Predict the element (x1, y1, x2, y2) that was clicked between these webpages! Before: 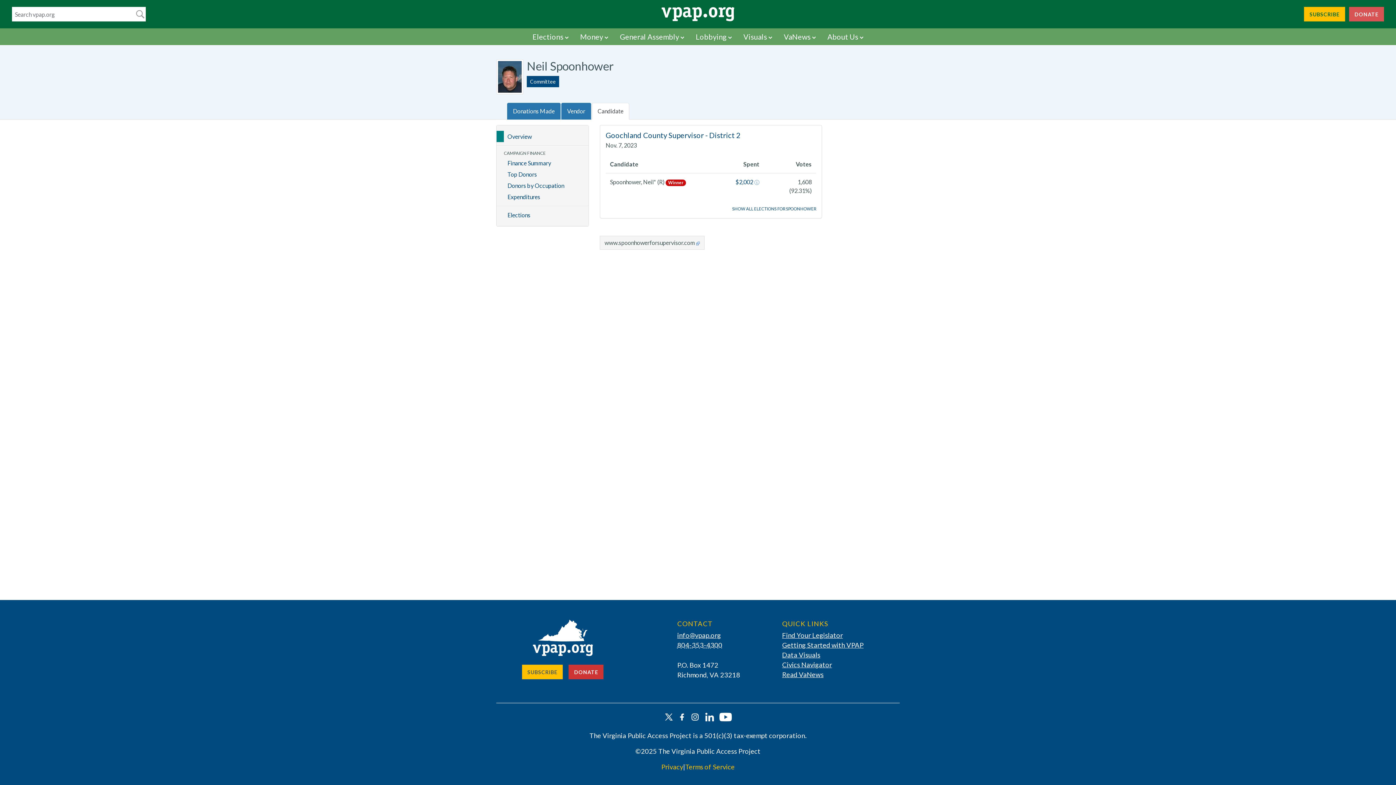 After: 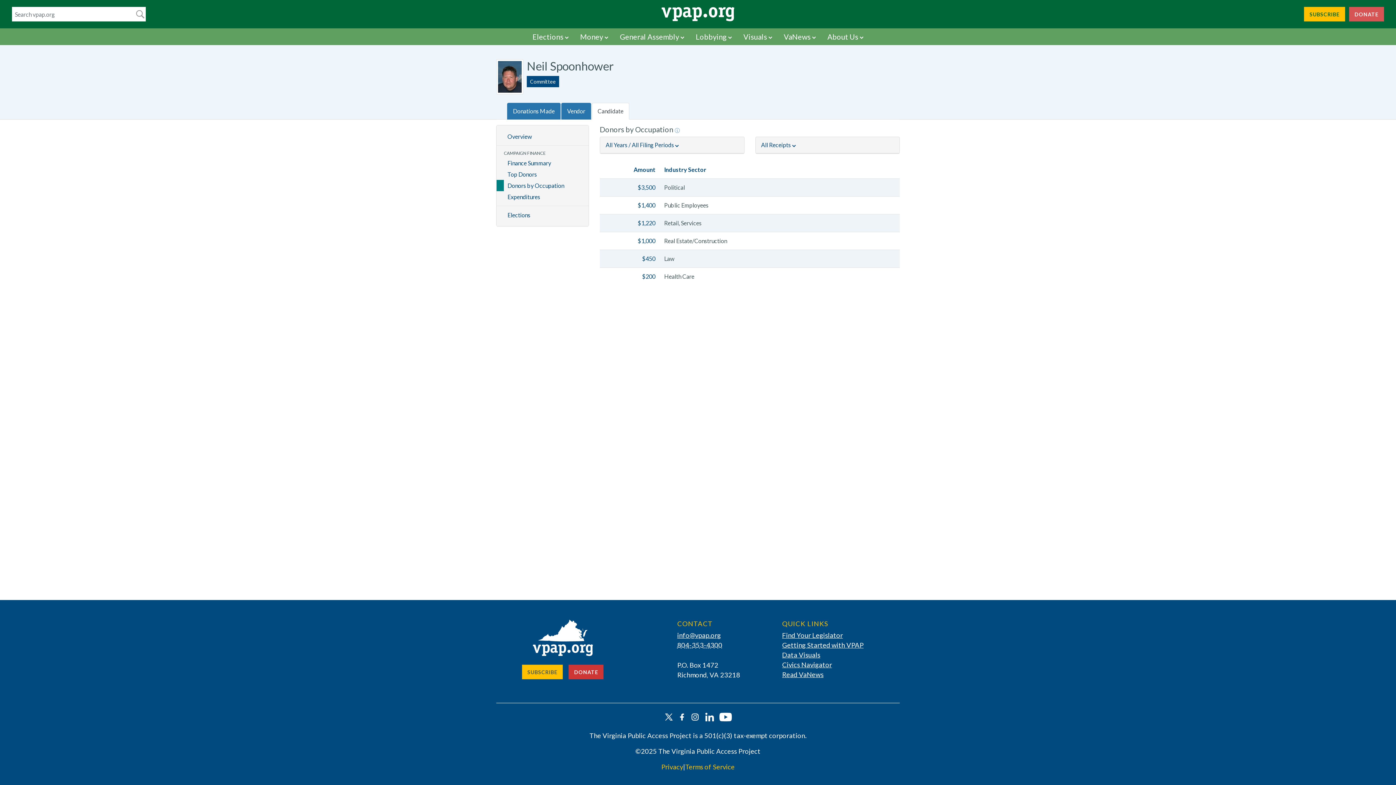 Action: label: Donors by Occupation bbox: (496, 179, 588, 191)